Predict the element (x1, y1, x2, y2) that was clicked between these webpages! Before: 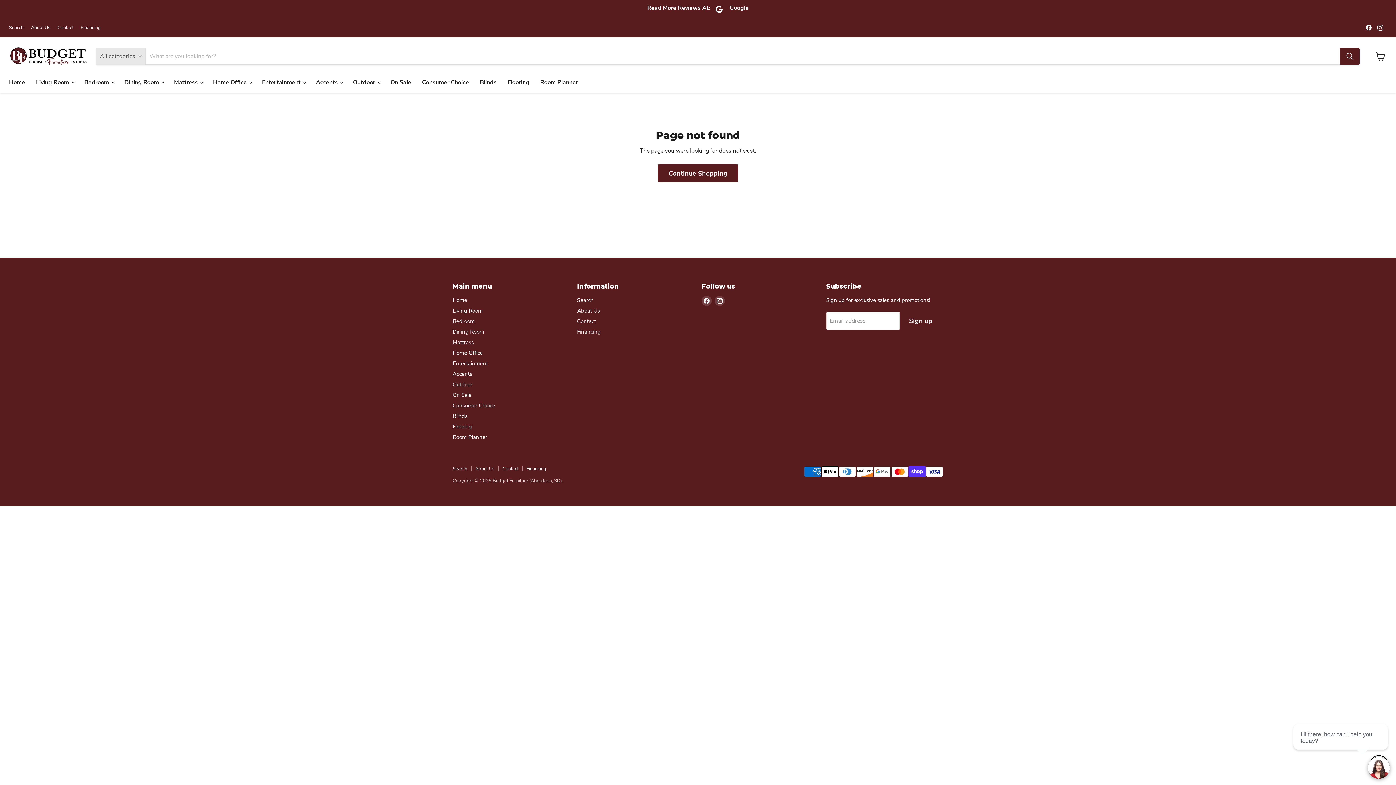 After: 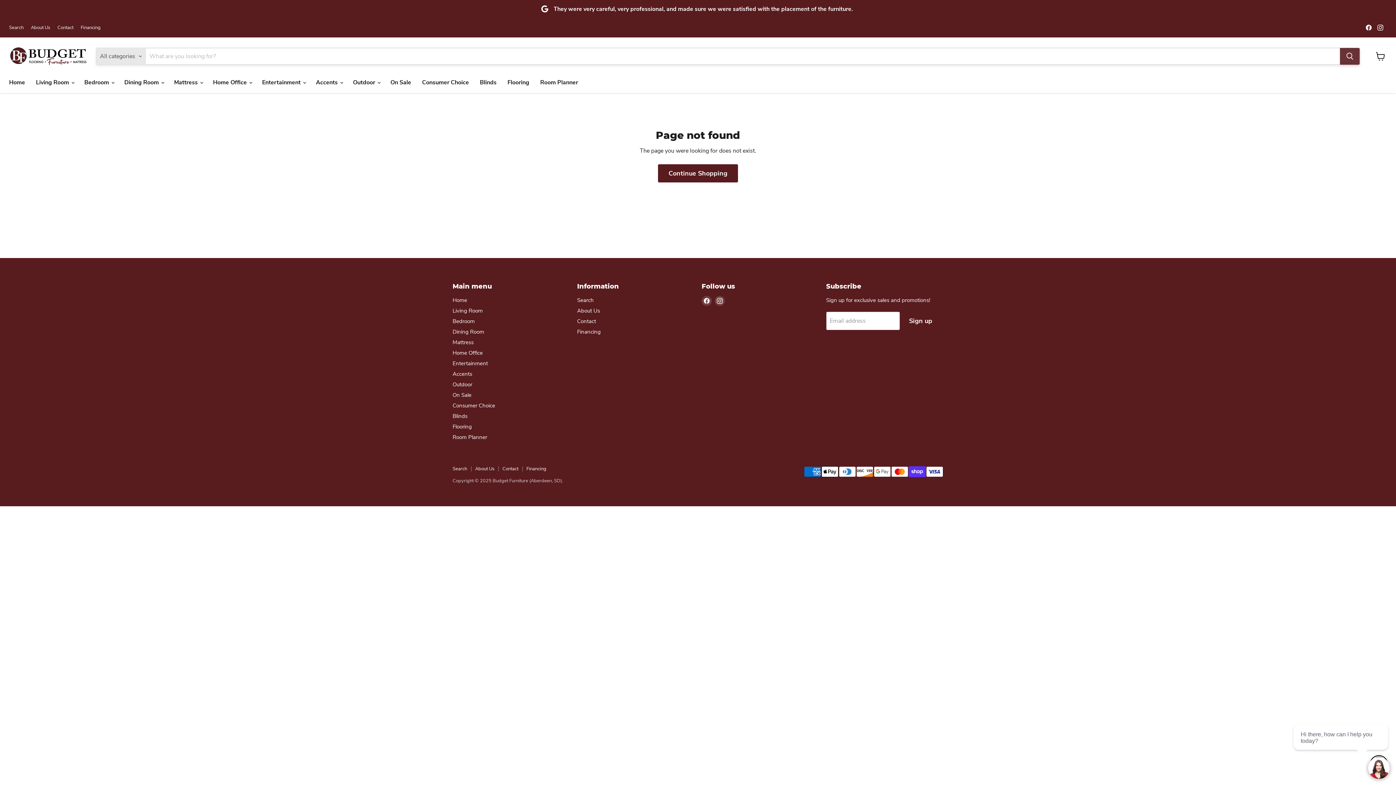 Action: bbox: (1340, 48, 1360, 64) label: Search